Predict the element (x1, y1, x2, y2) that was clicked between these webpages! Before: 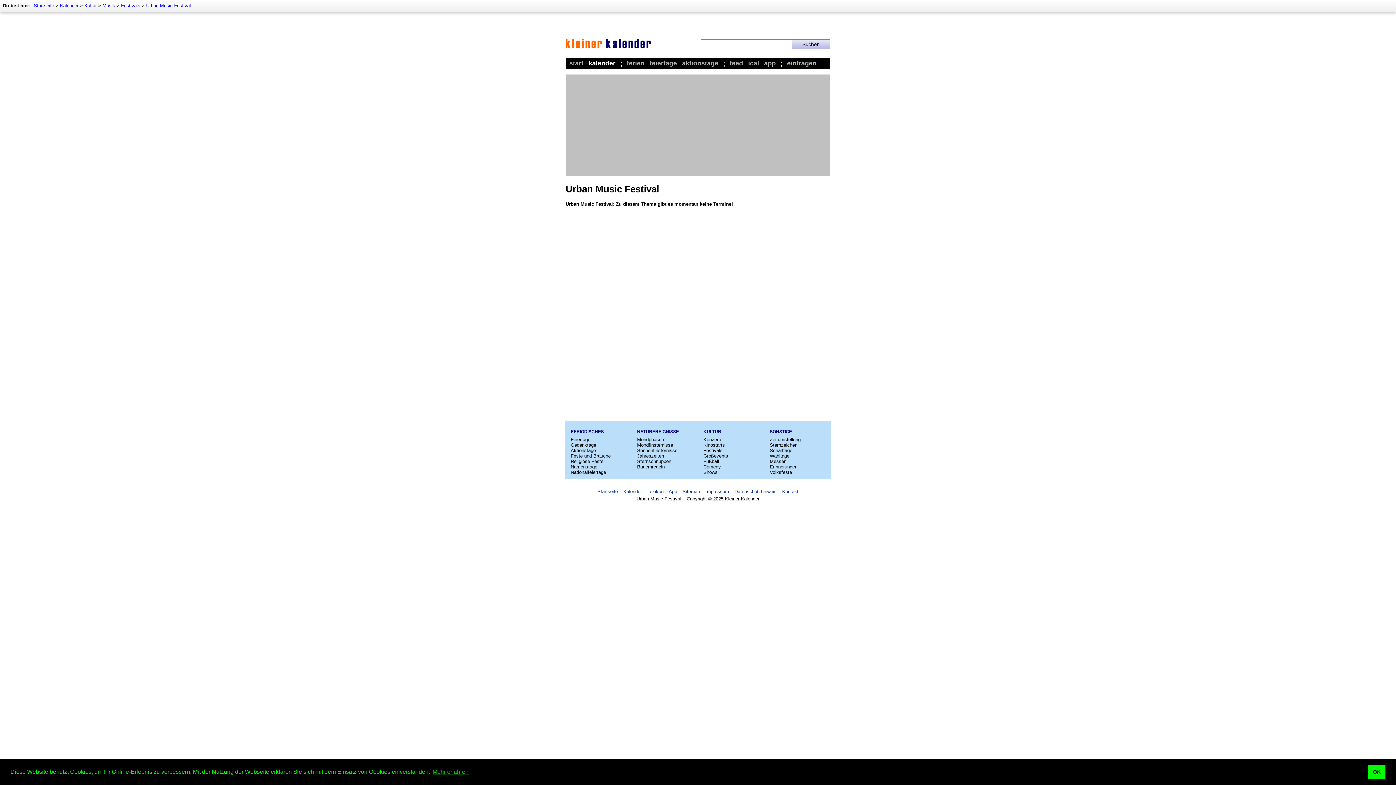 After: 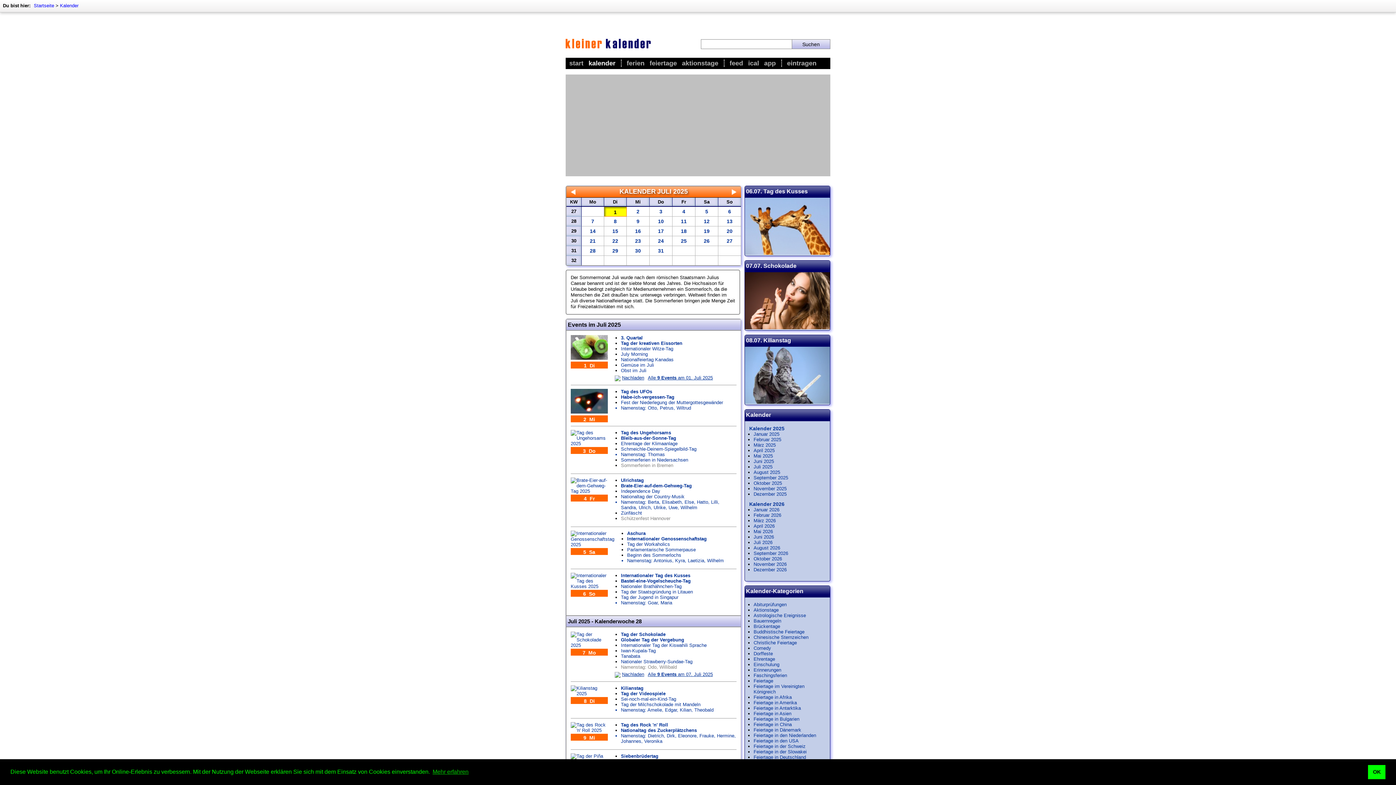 Action: bbox: (60, 2, 78, 8) label: Kalender